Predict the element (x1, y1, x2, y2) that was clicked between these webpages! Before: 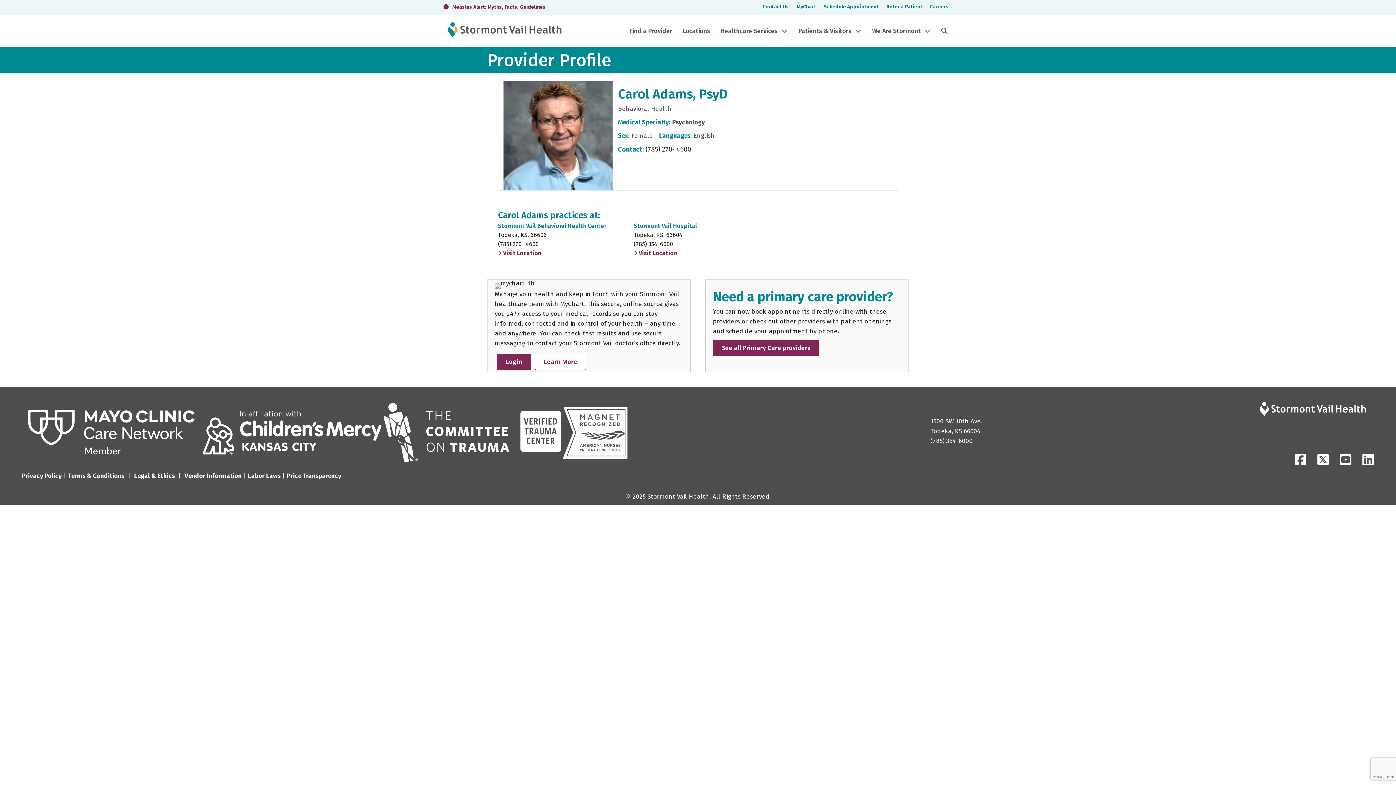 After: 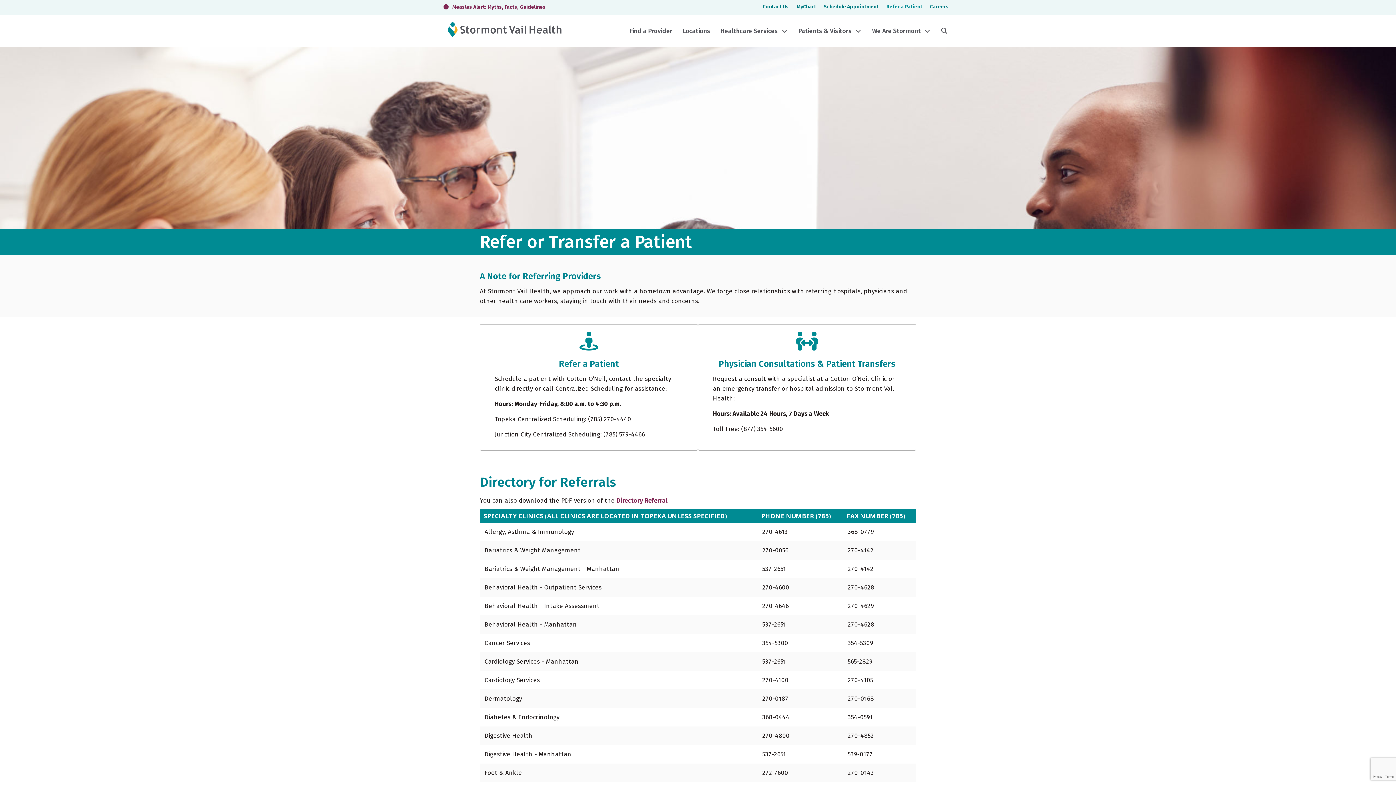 Action: label: Refer a Patient bbox: (882, 0, 926, 13)